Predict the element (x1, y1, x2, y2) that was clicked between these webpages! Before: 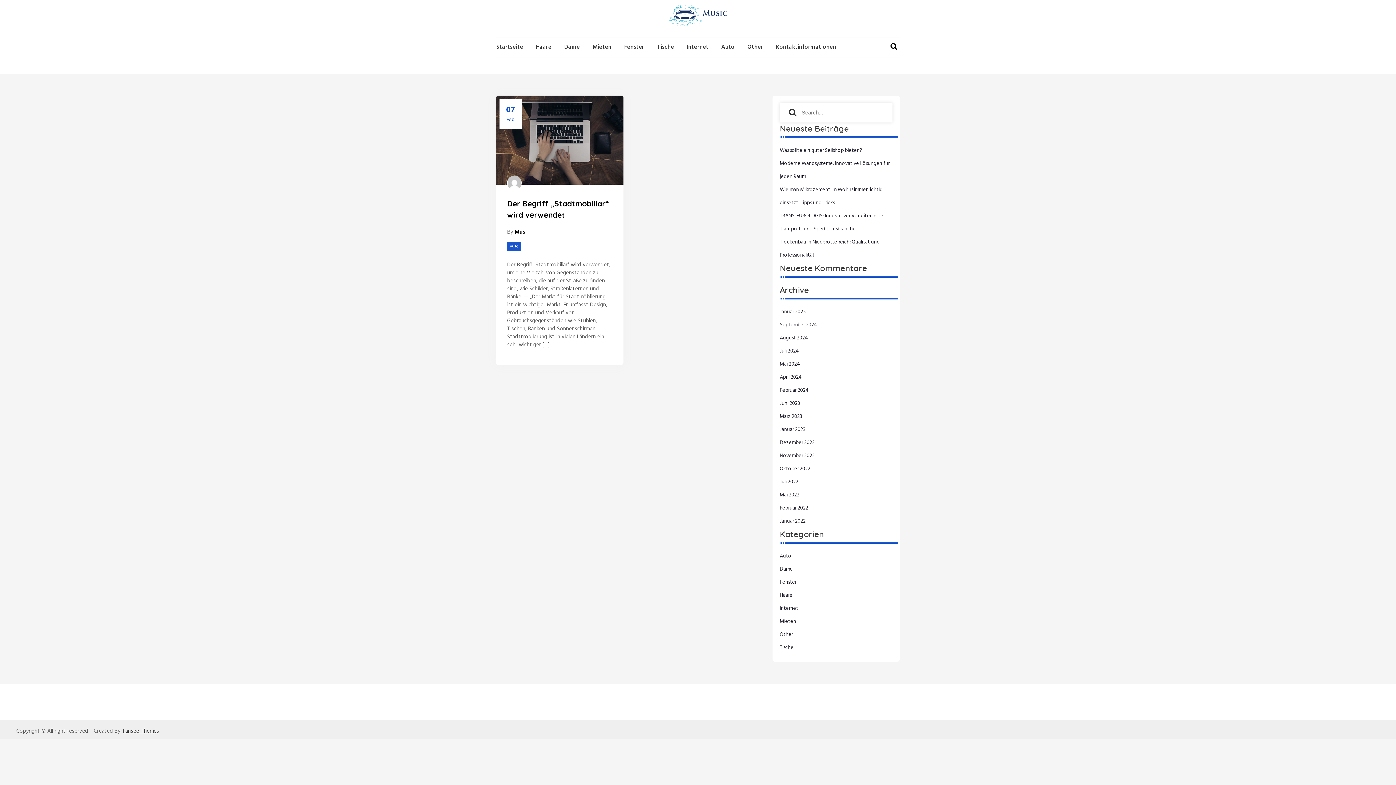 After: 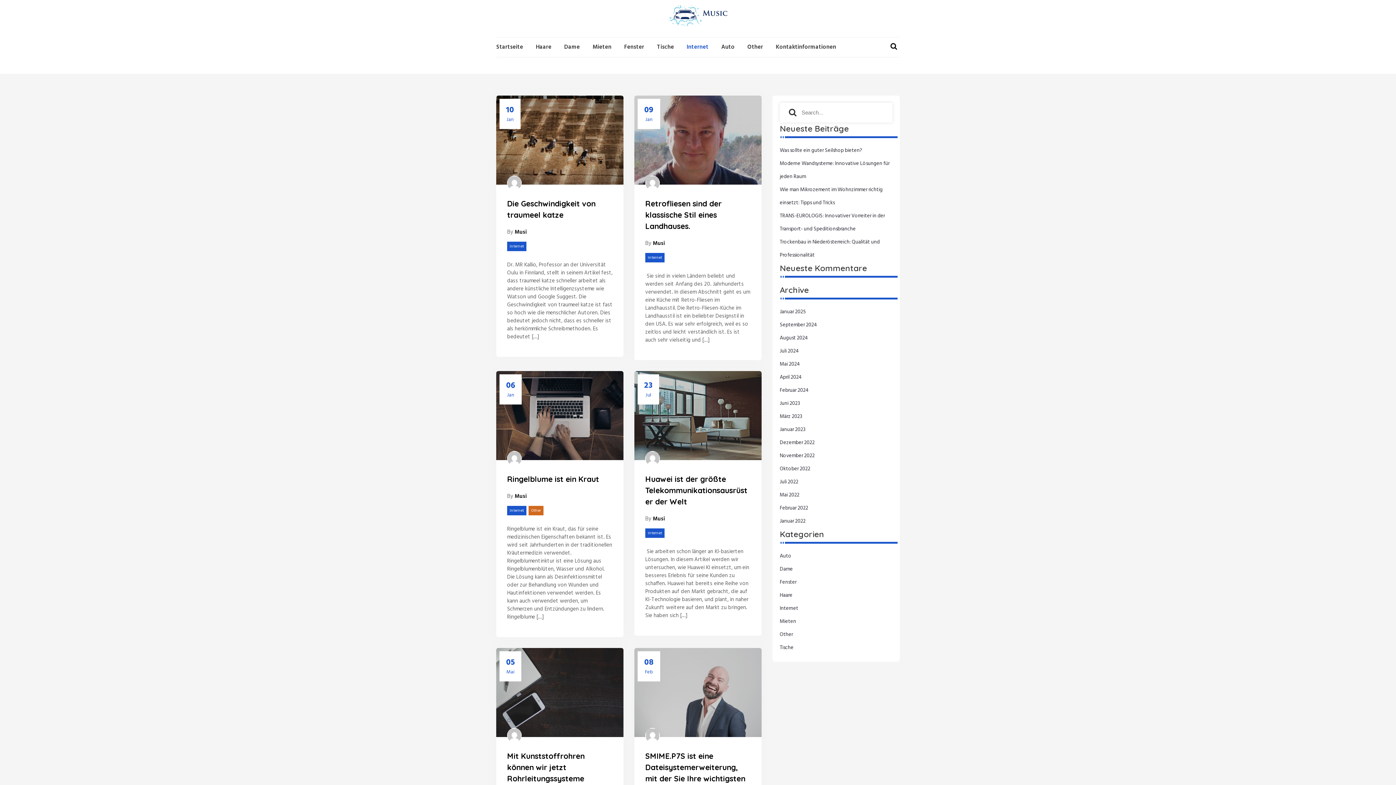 Action: bbox: (686, 42, 708, 51) label: Internet